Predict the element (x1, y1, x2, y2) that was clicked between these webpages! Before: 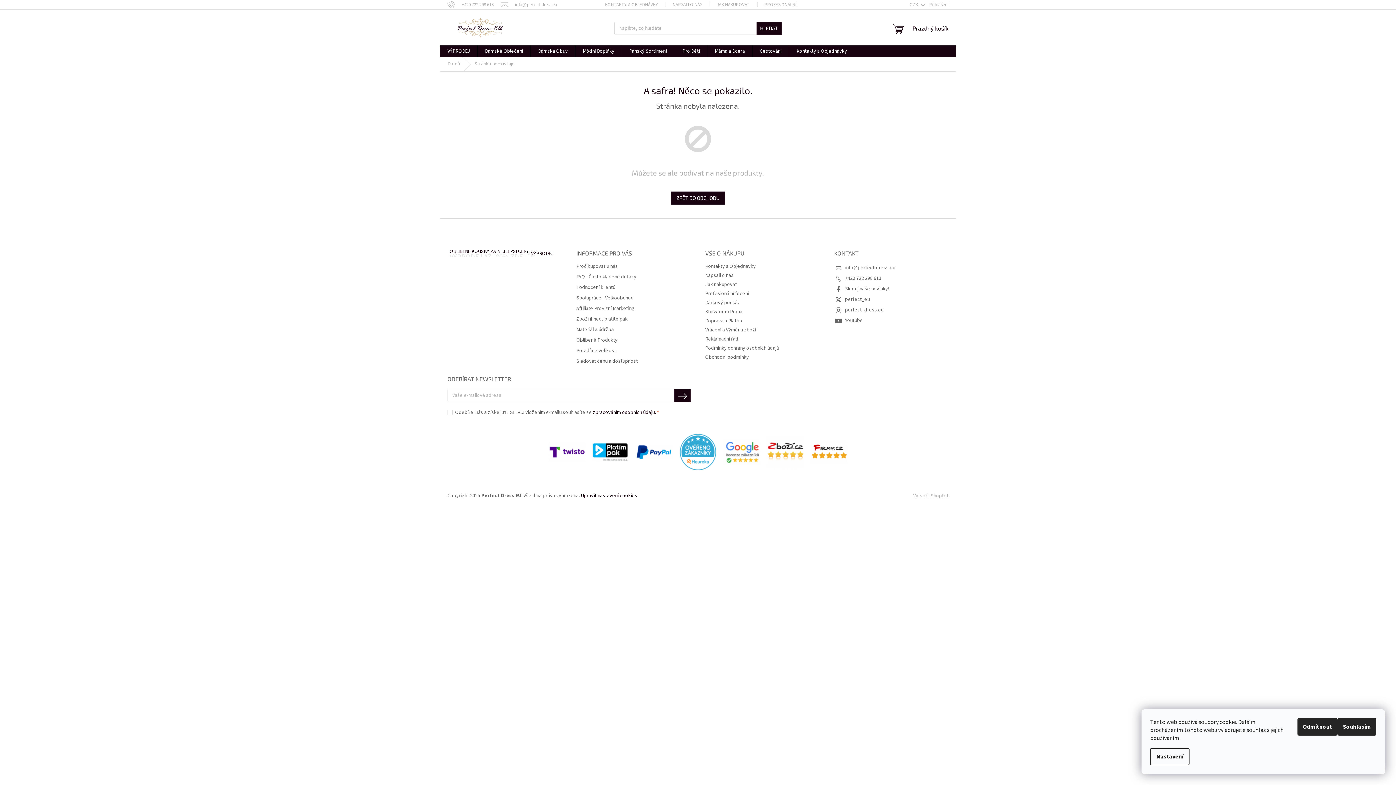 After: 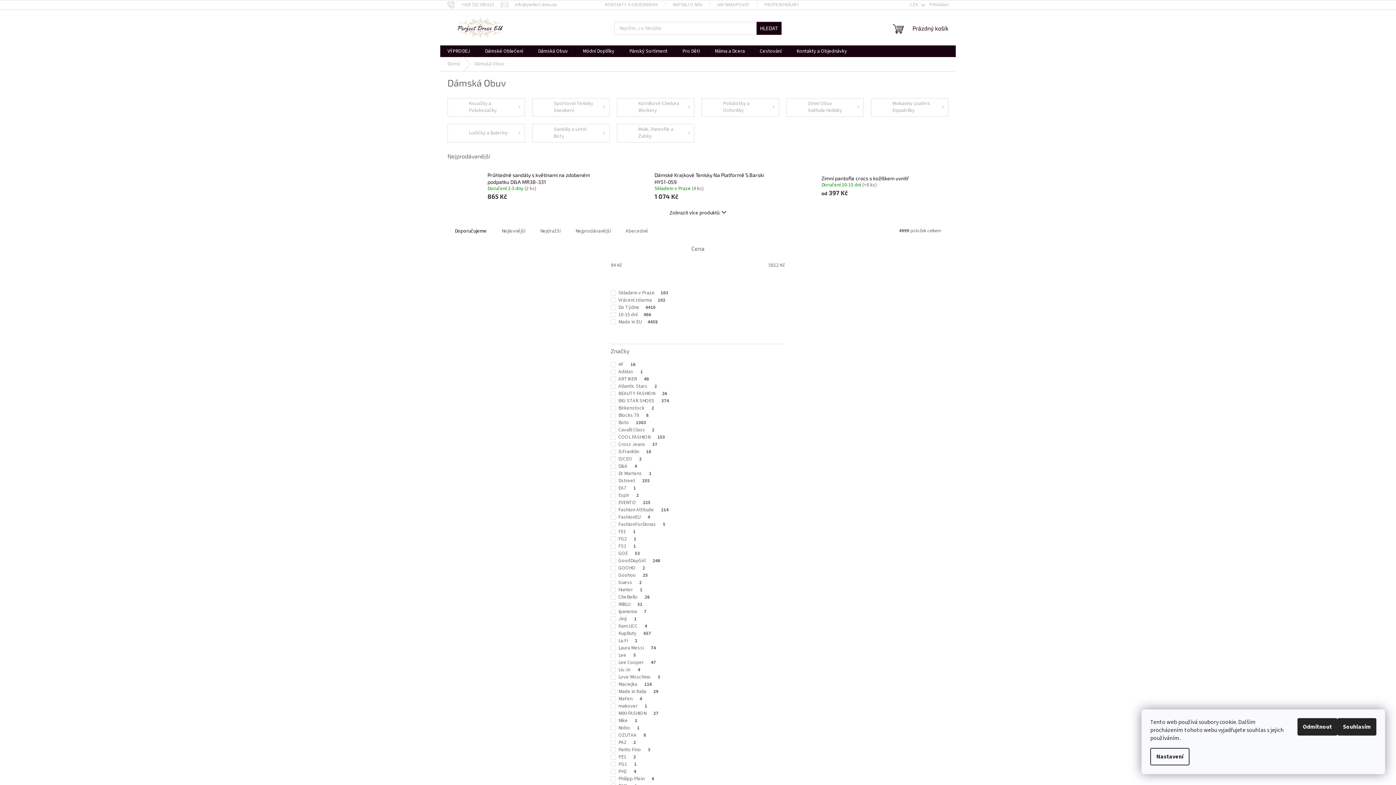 Action: bbox: (530, 45, 575, 57) label: Dámská Obuv